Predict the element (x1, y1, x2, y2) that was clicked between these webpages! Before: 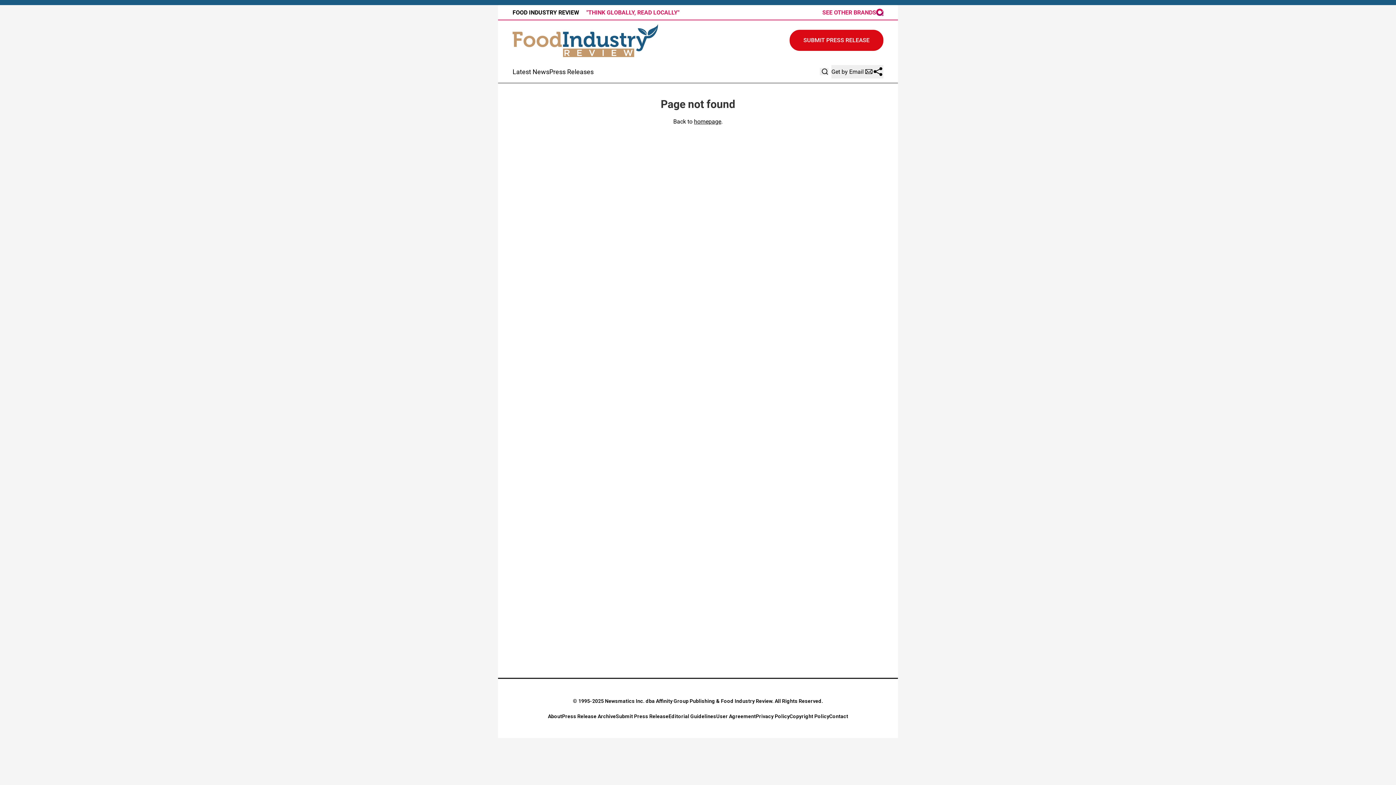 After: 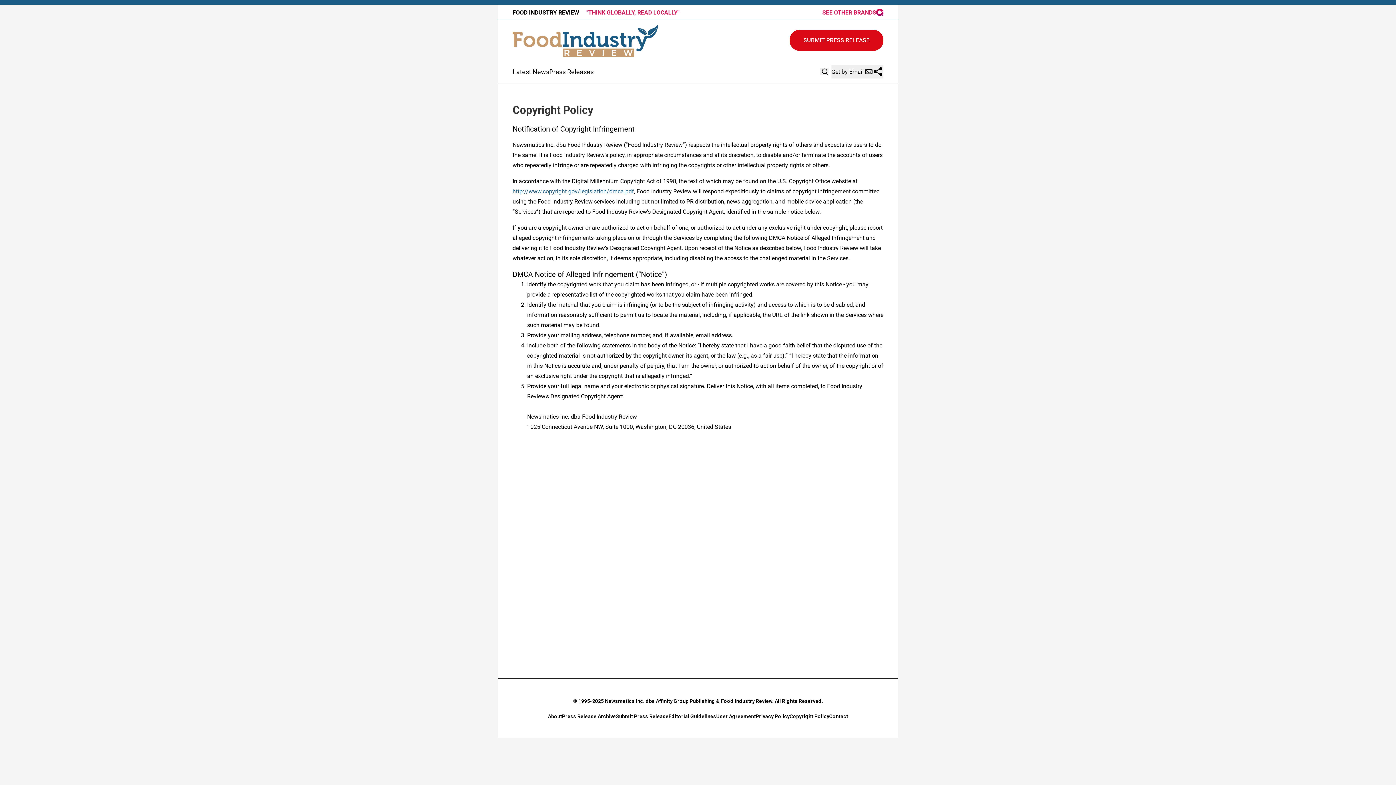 Action: bbox: (789, 713, 829, 719) label: Copyright Policy